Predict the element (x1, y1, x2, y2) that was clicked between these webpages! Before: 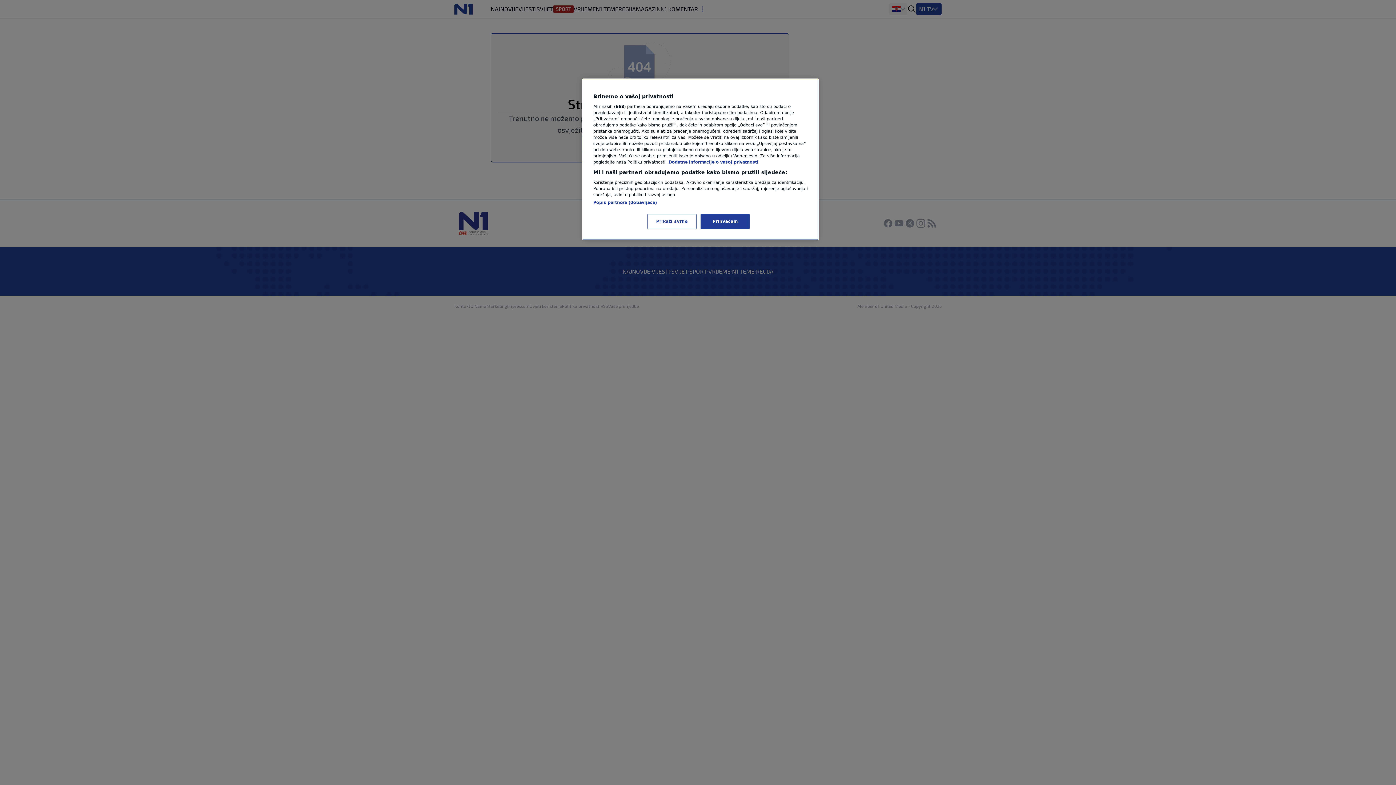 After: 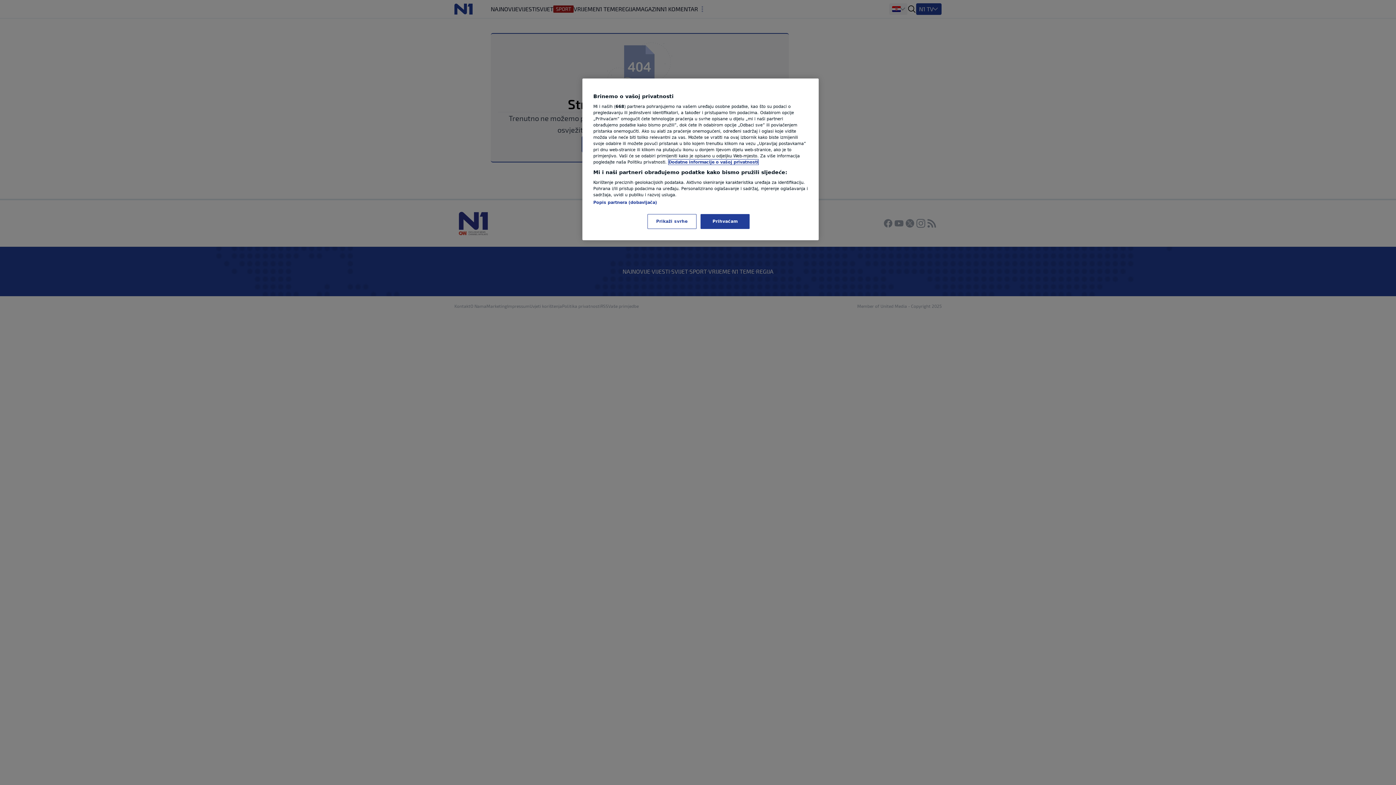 Action: label: Dodatne informacije o vašoj privatnosti, otvara se na novoj kartici bbox: (668, 159, 758, 164)